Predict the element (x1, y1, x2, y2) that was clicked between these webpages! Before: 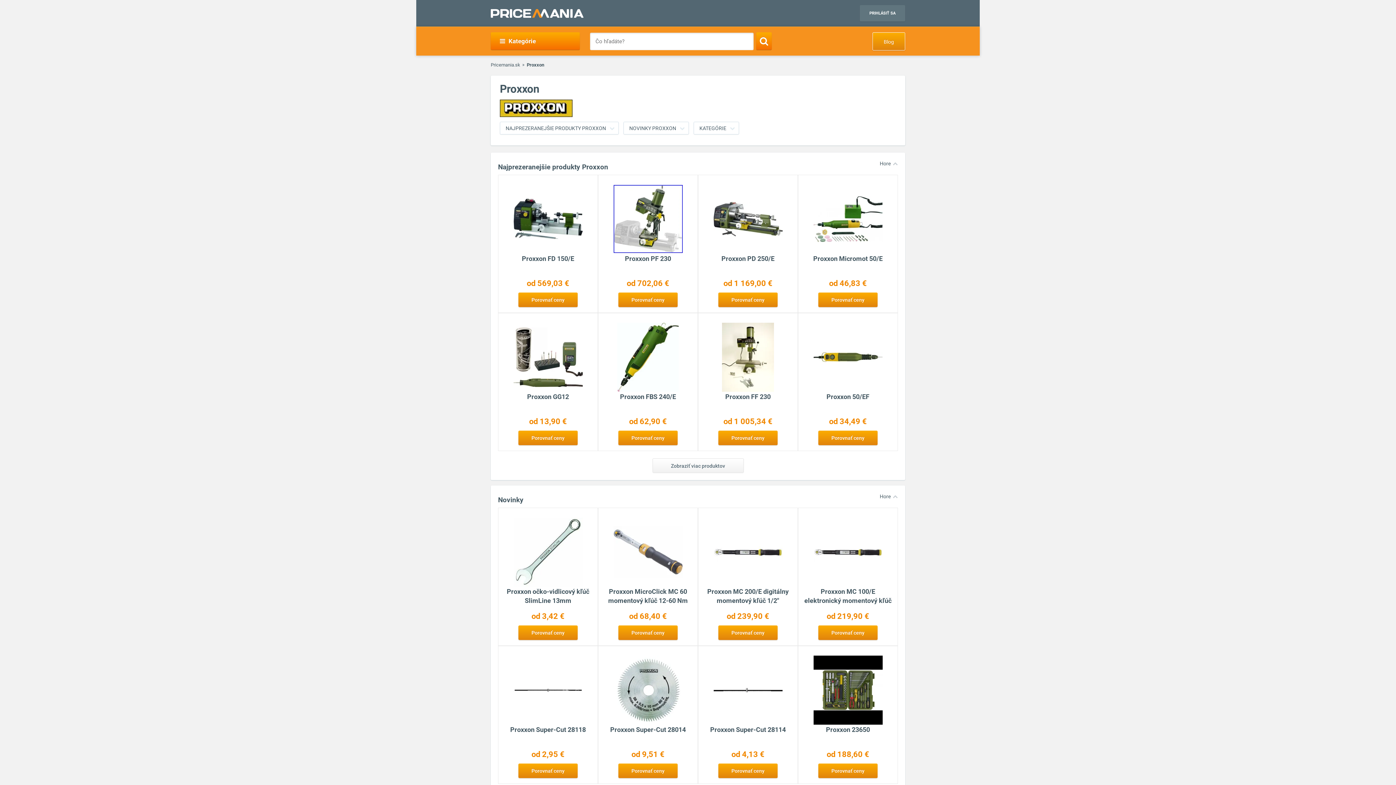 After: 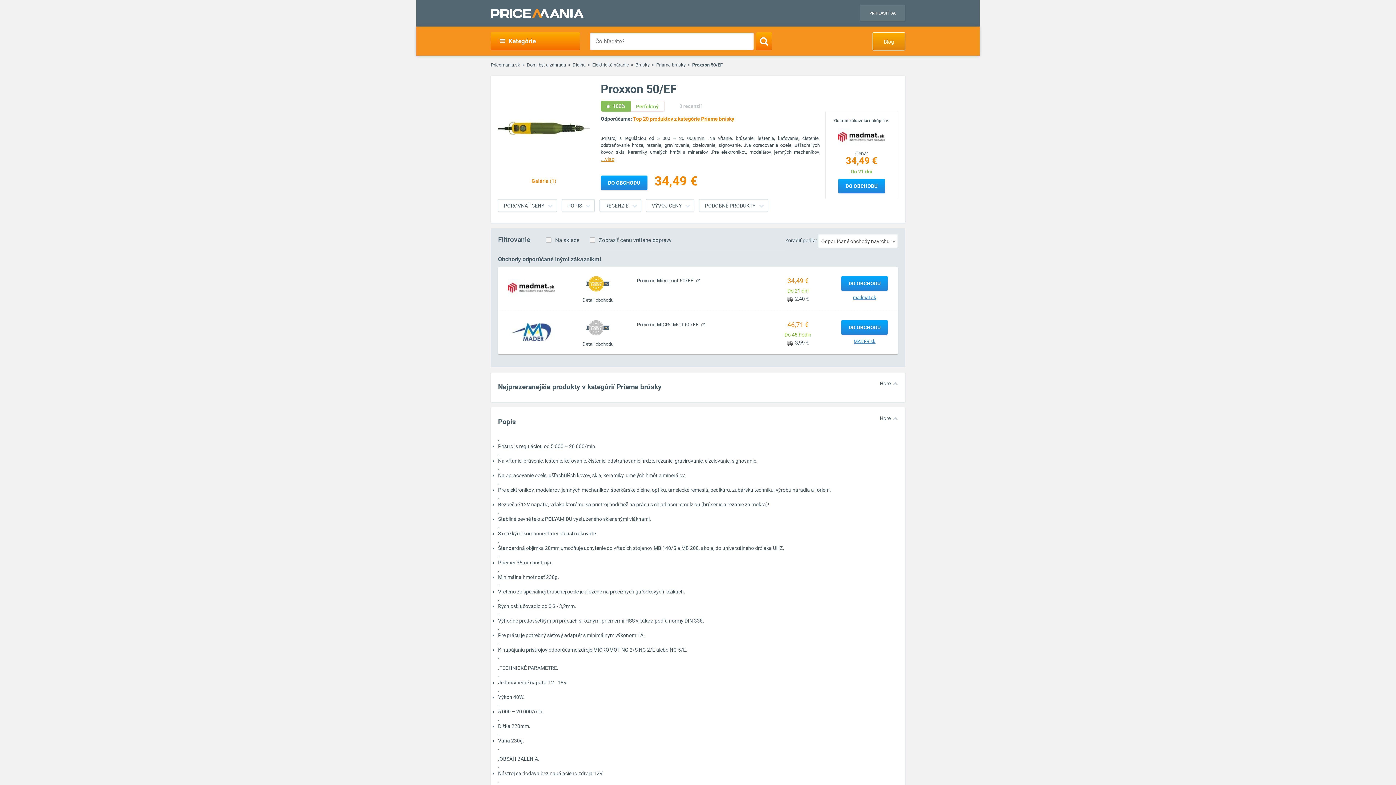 Action: bbox: (798, 313, 898, 451) label: Proxxon 50/EF
od 34,49 €

Porovnať ceny